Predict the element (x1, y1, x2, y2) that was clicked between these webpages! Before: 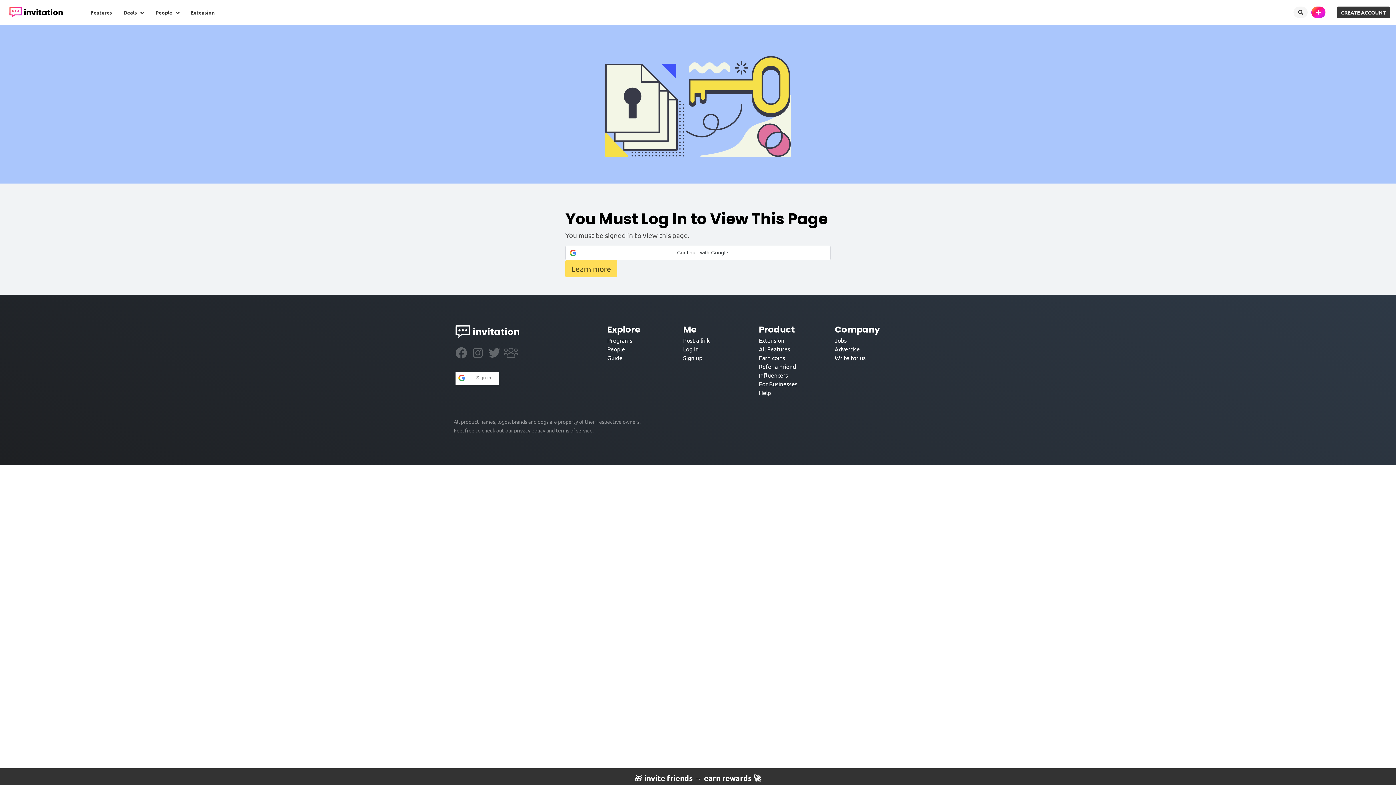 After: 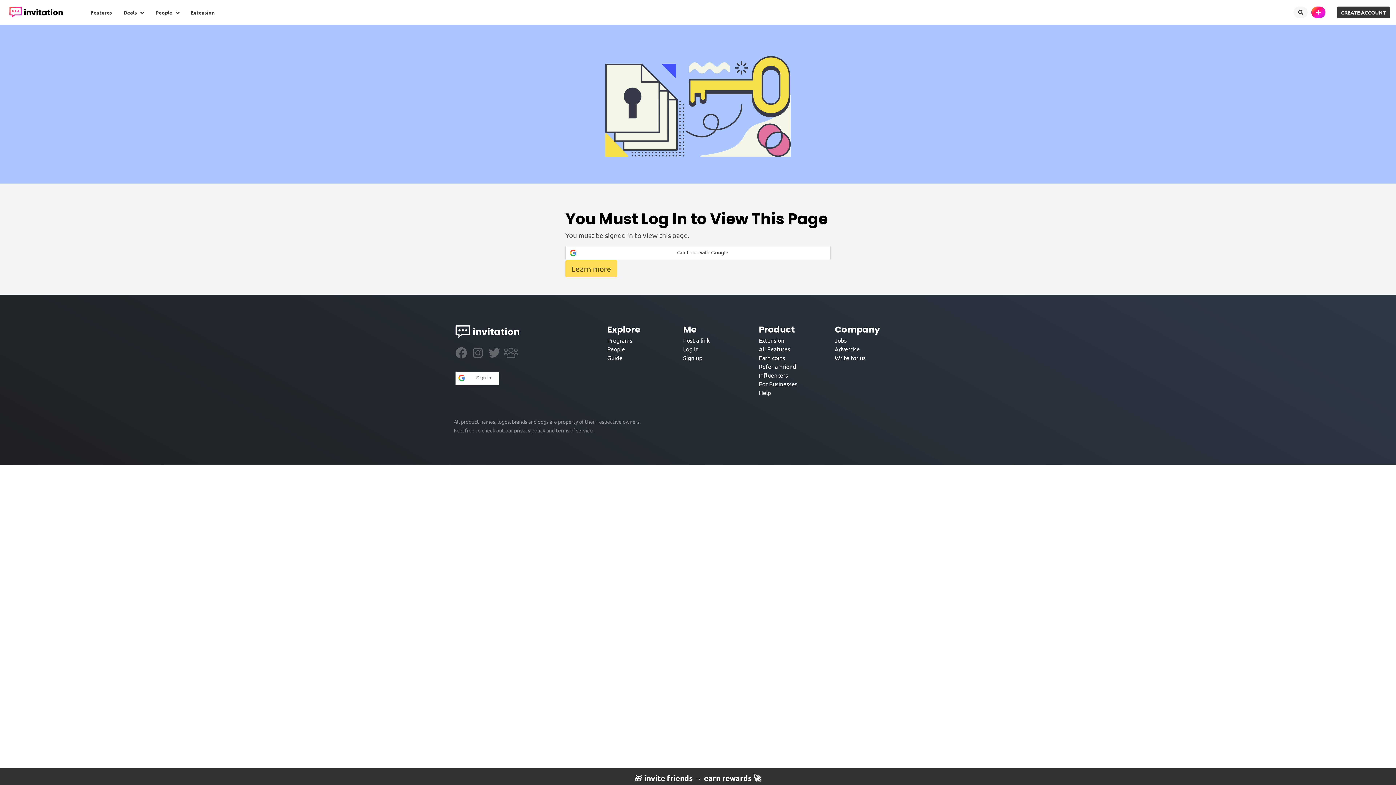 Action: bbox: (472, 352, 488, 359) label:  